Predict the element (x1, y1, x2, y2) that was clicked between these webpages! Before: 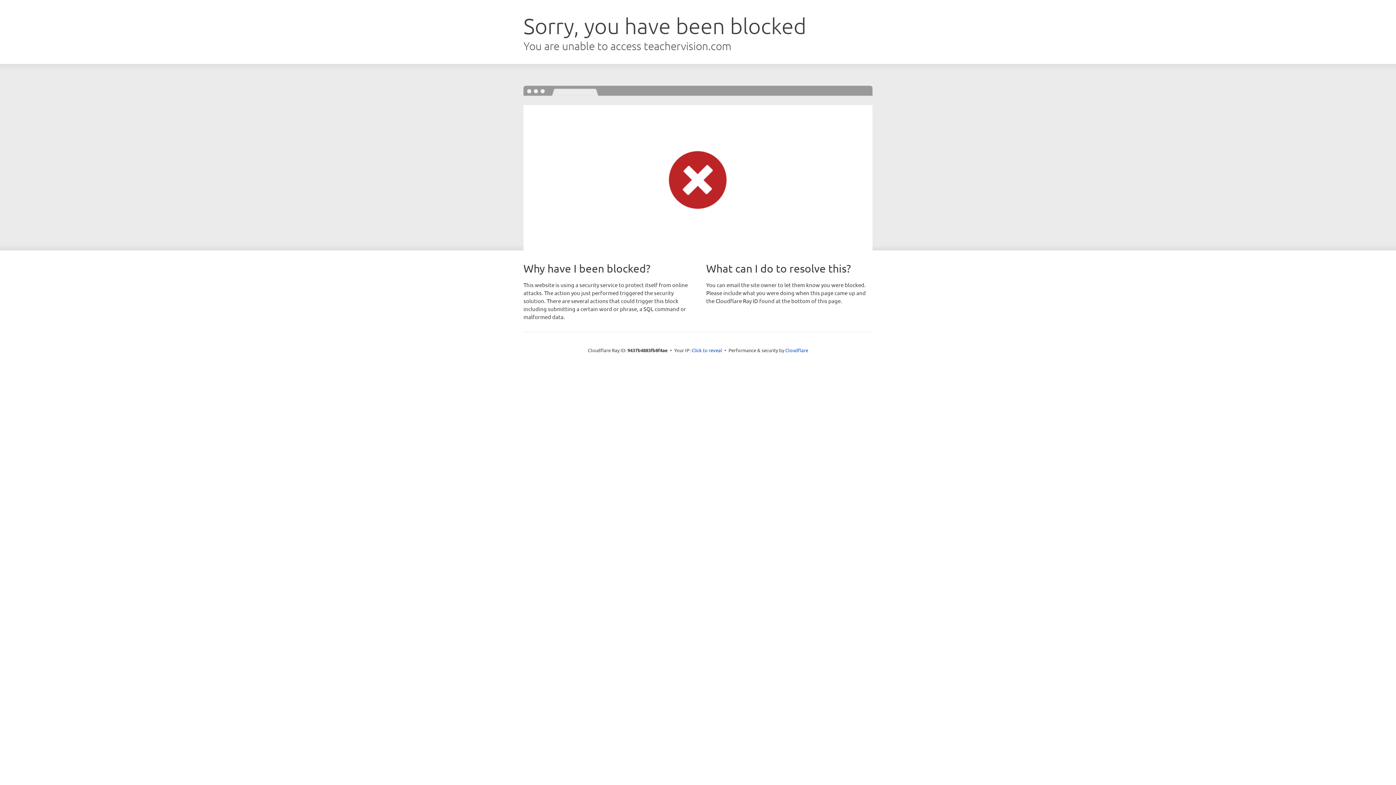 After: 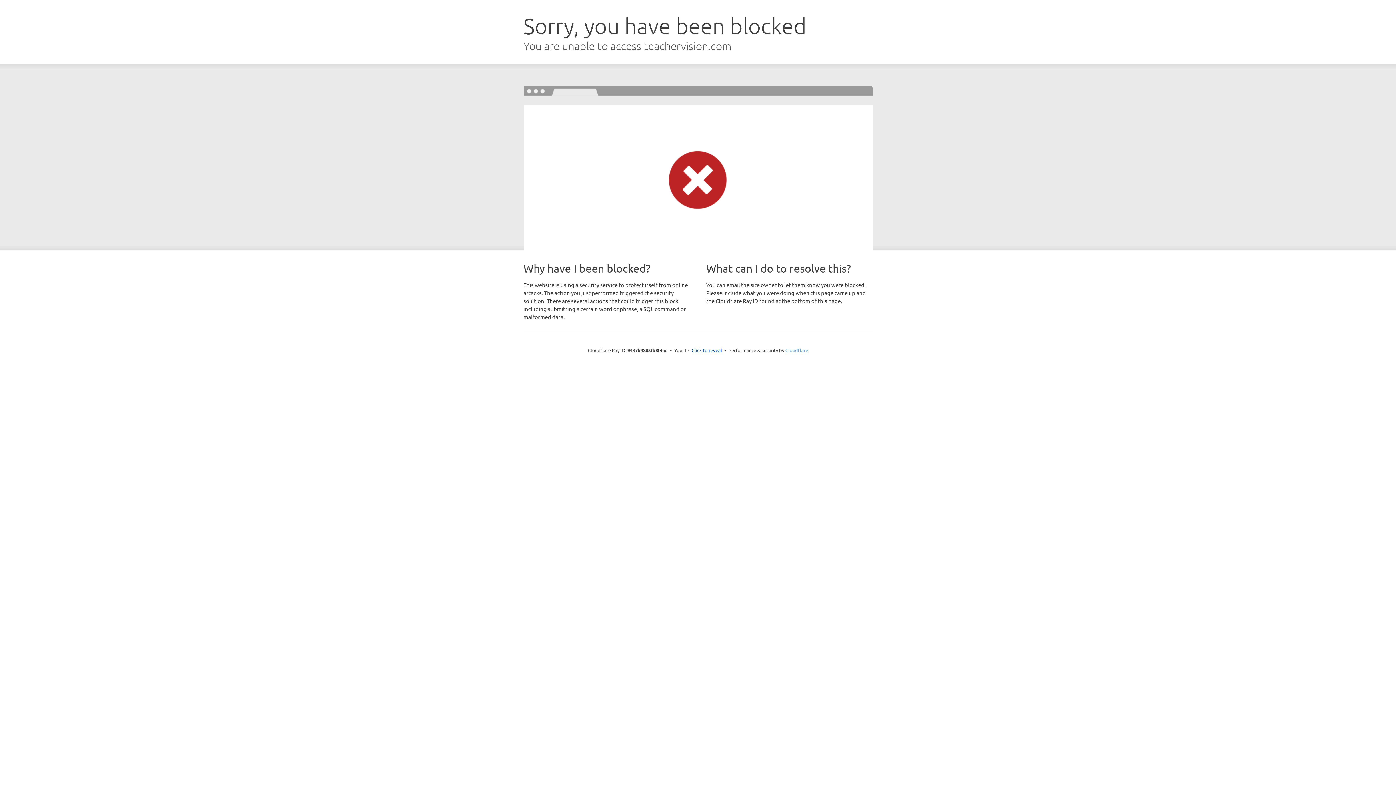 Action: bbox: (785, 347, 808, 353) label: Cloudflare